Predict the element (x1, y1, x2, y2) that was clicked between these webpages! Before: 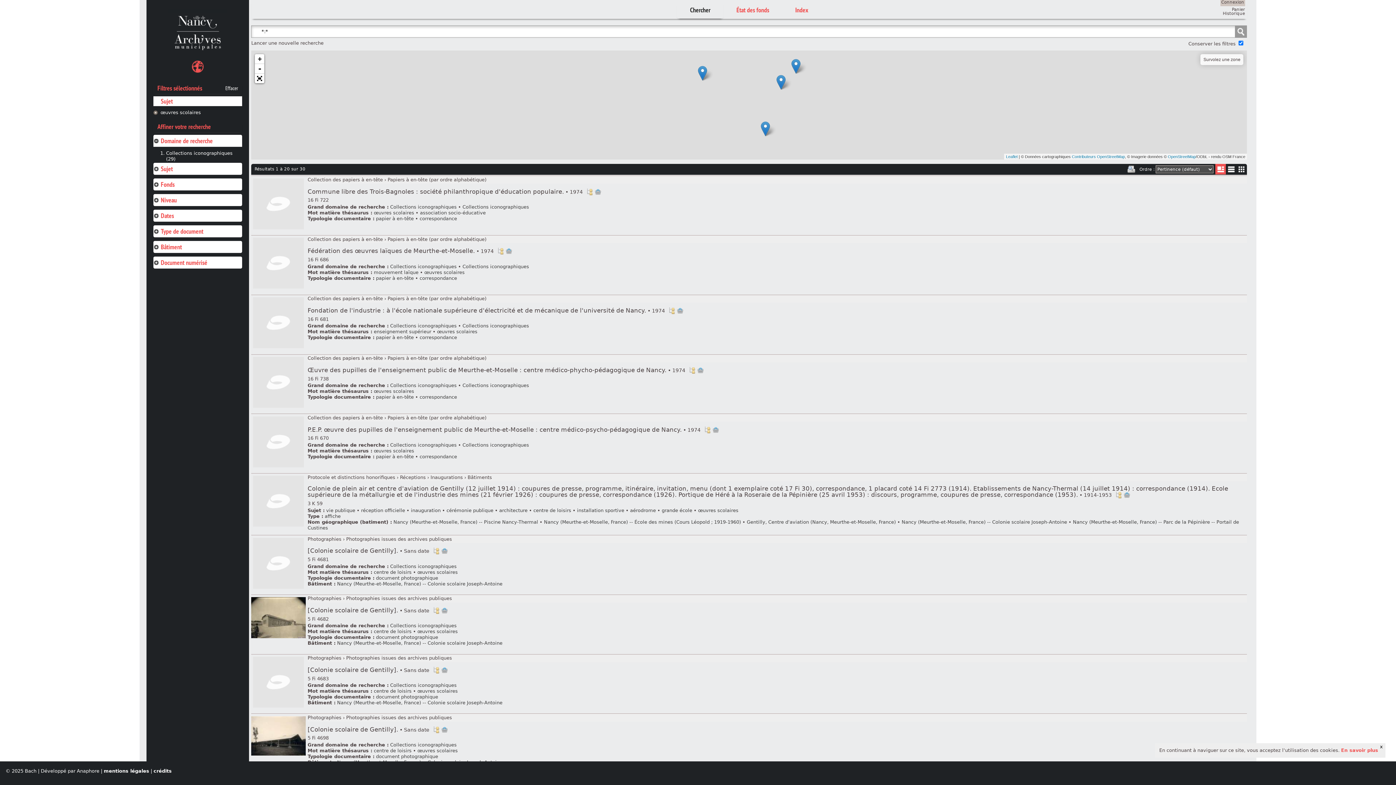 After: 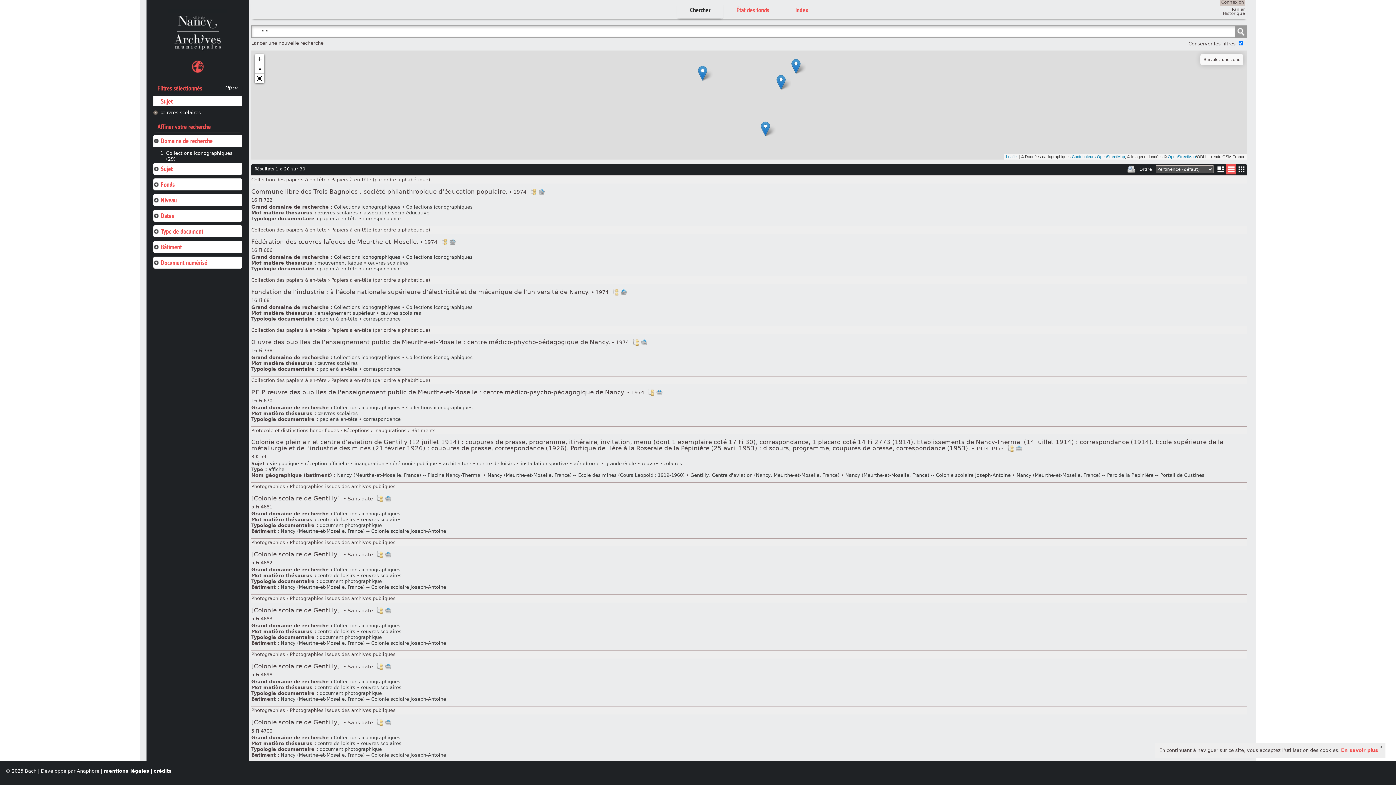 Action: label: Liste texte bbox: (1226, 164, 1236, 174)